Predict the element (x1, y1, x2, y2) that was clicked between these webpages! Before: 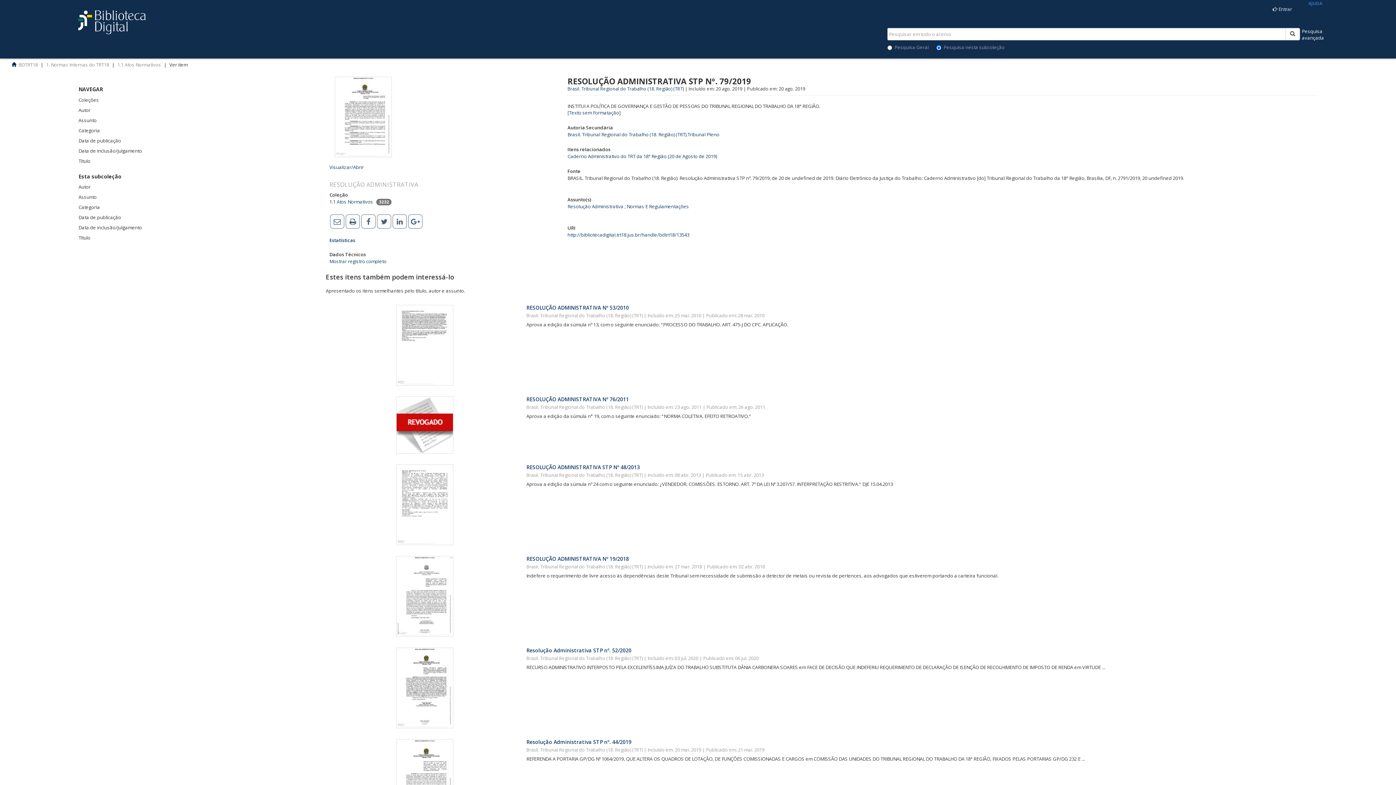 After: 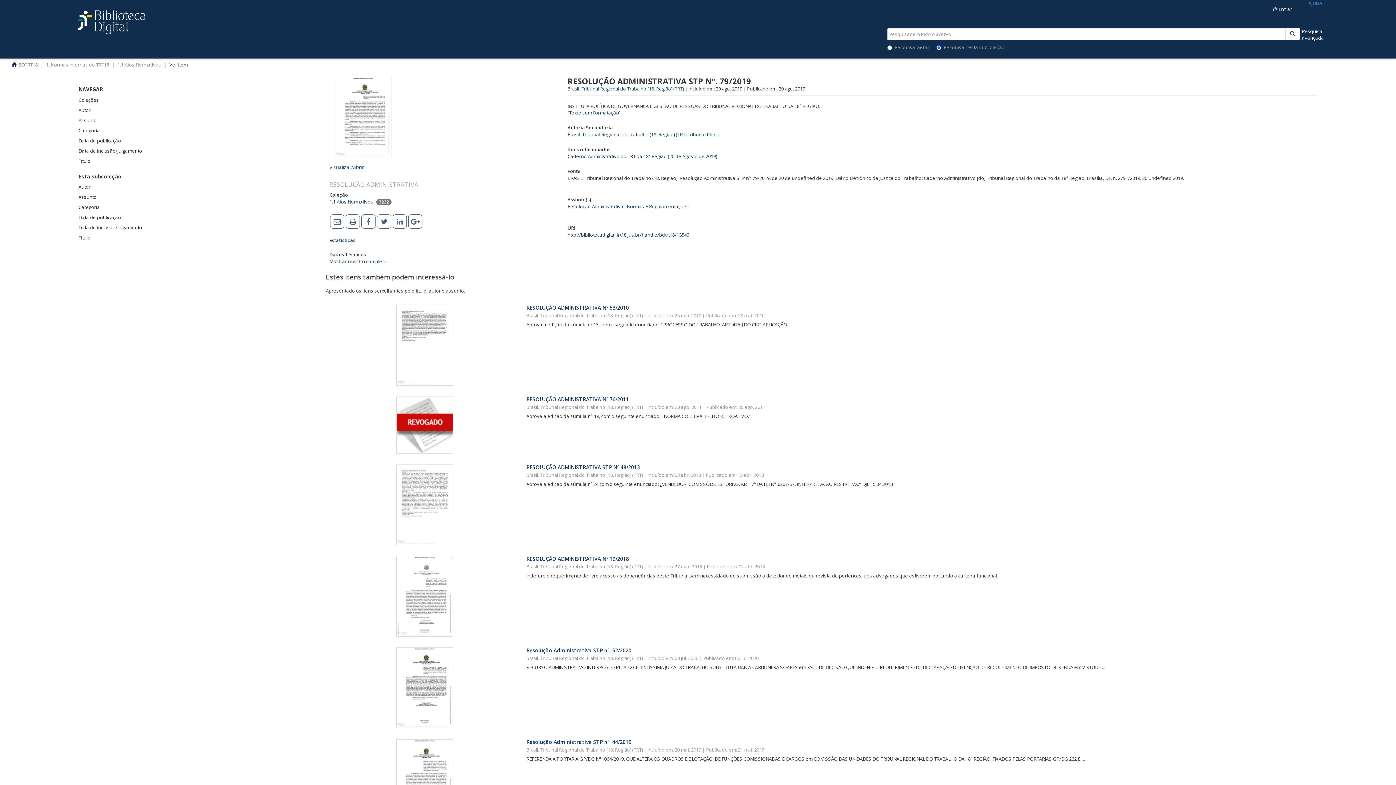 Action: bbox: (328, 648, 521, 728)